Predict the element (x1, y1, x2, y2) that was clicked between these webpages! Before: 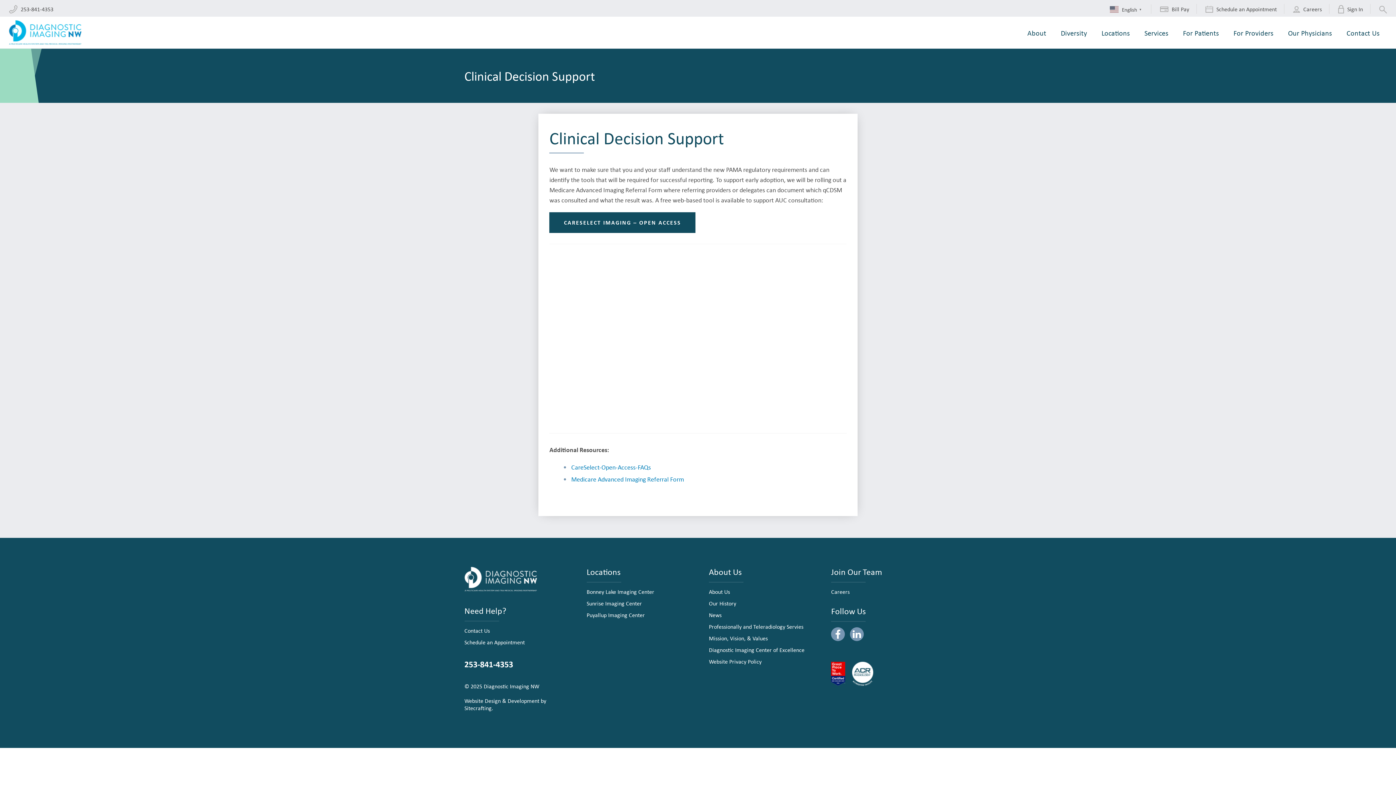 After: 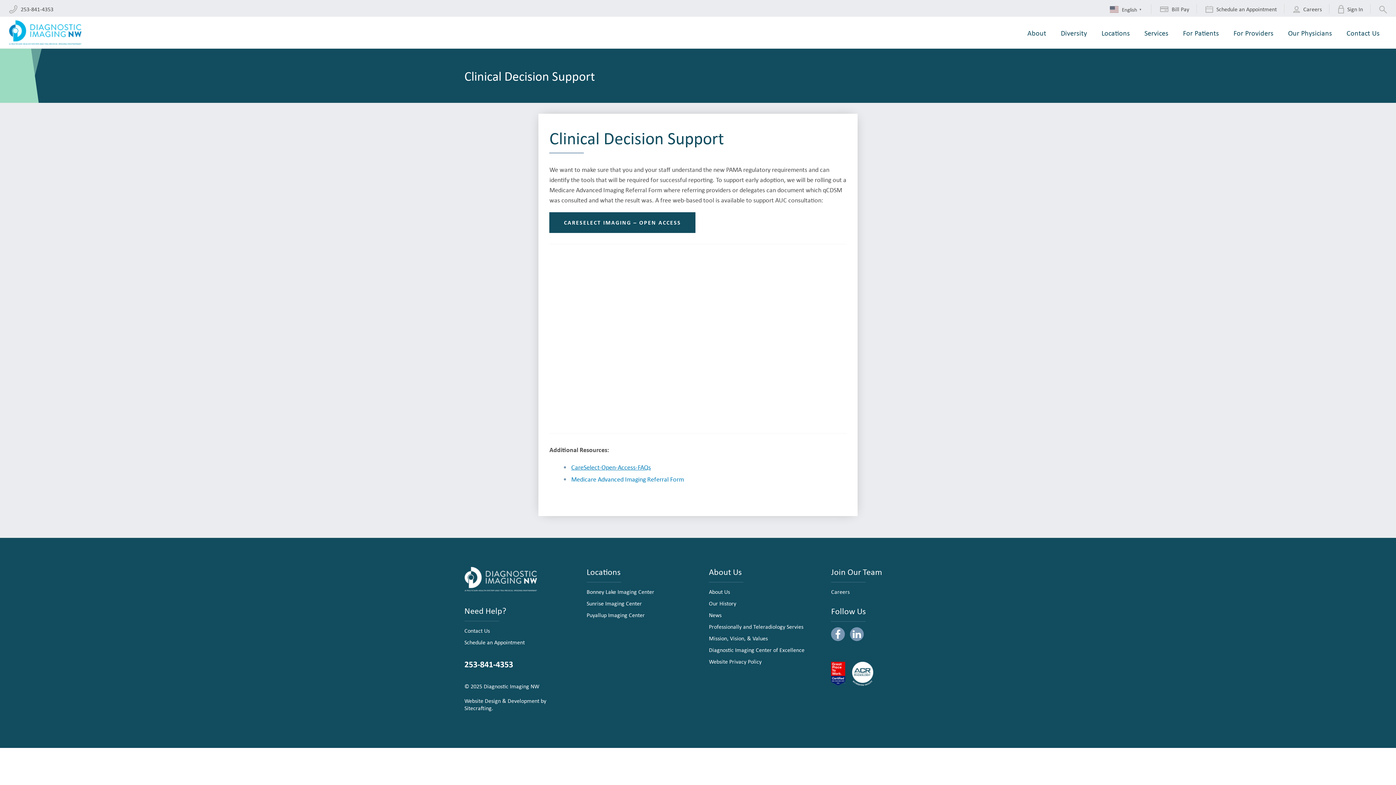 Action: bbox: (571, 462, 651, 471) label: CareSelect-Open-Access-FAQs